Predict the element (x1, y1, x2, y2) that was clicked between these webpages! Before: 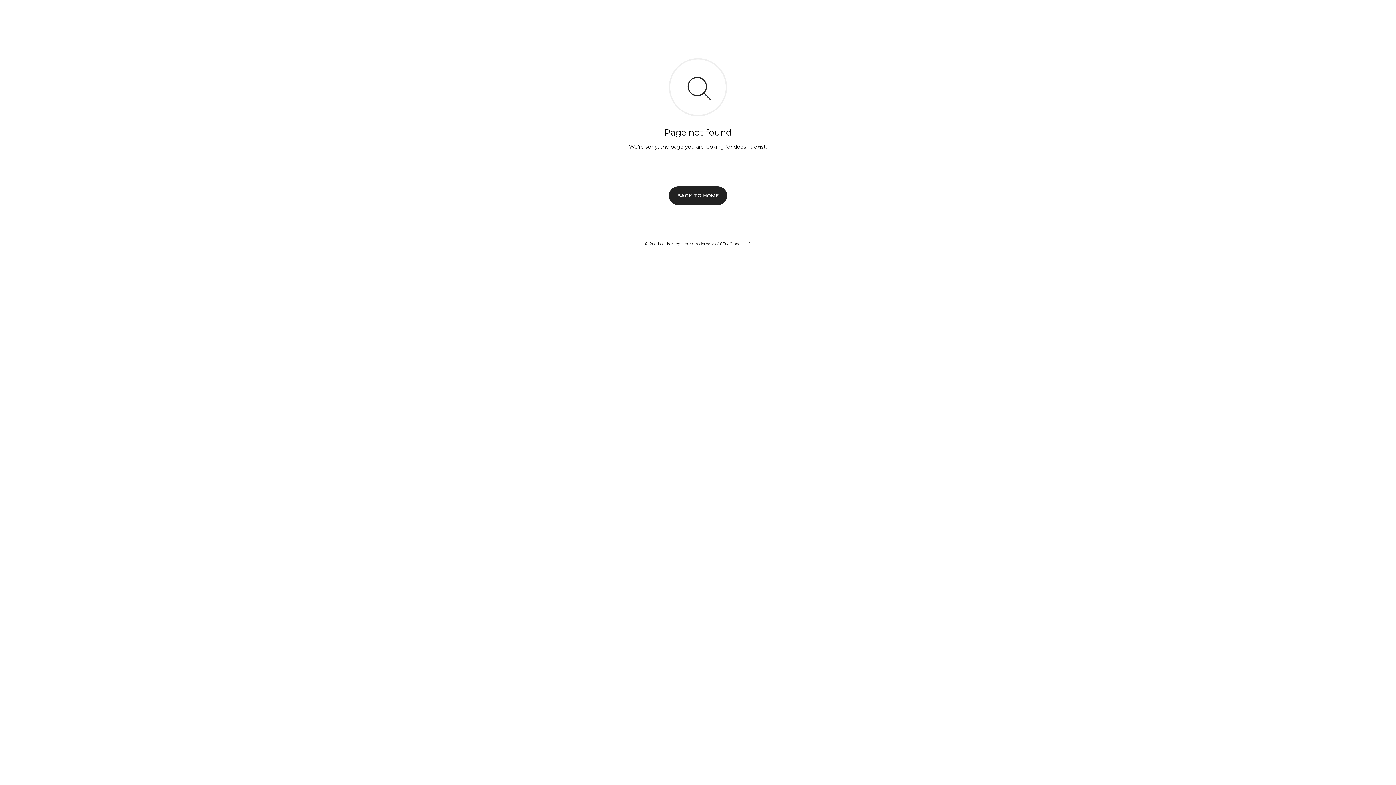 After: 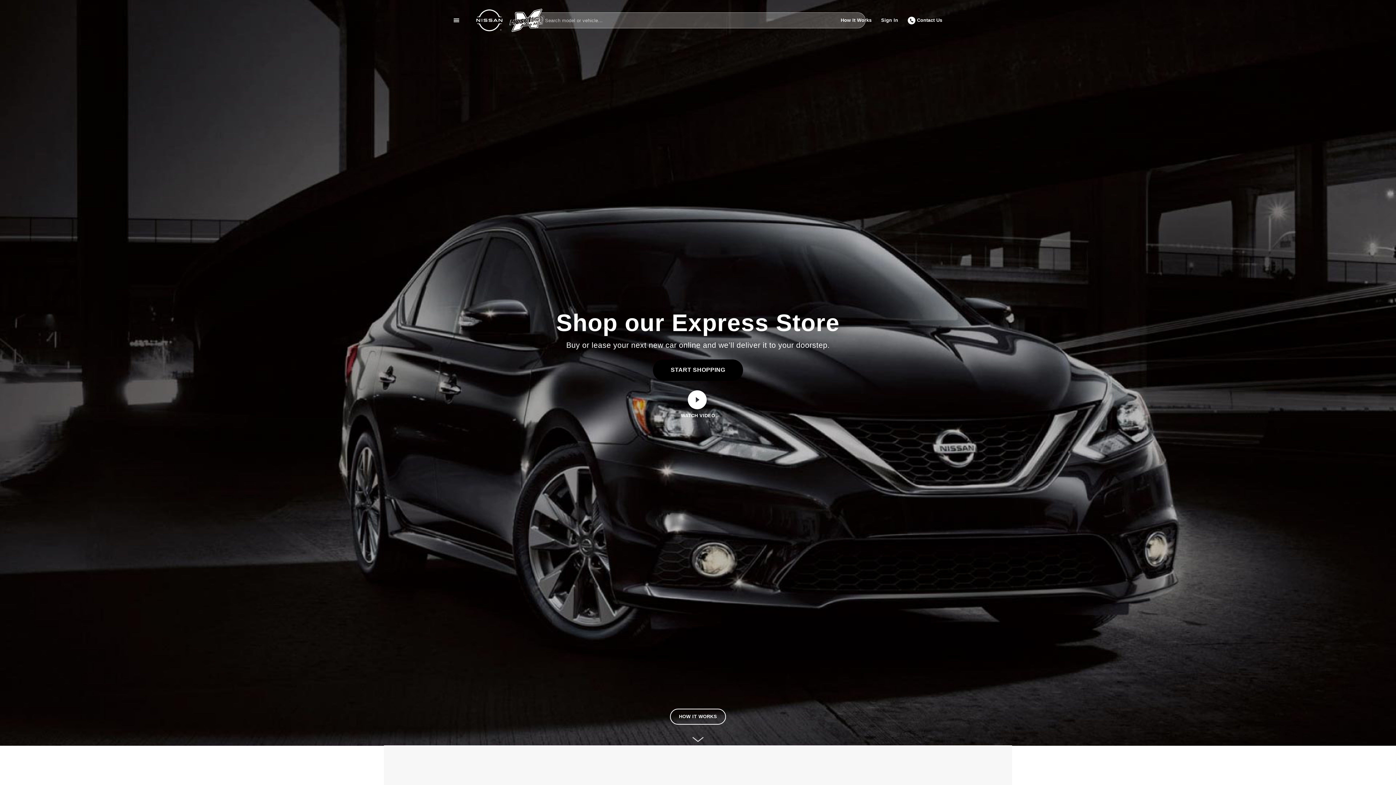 Action: label: BACK TO HOME bbox: (669, 186, 727, 204)